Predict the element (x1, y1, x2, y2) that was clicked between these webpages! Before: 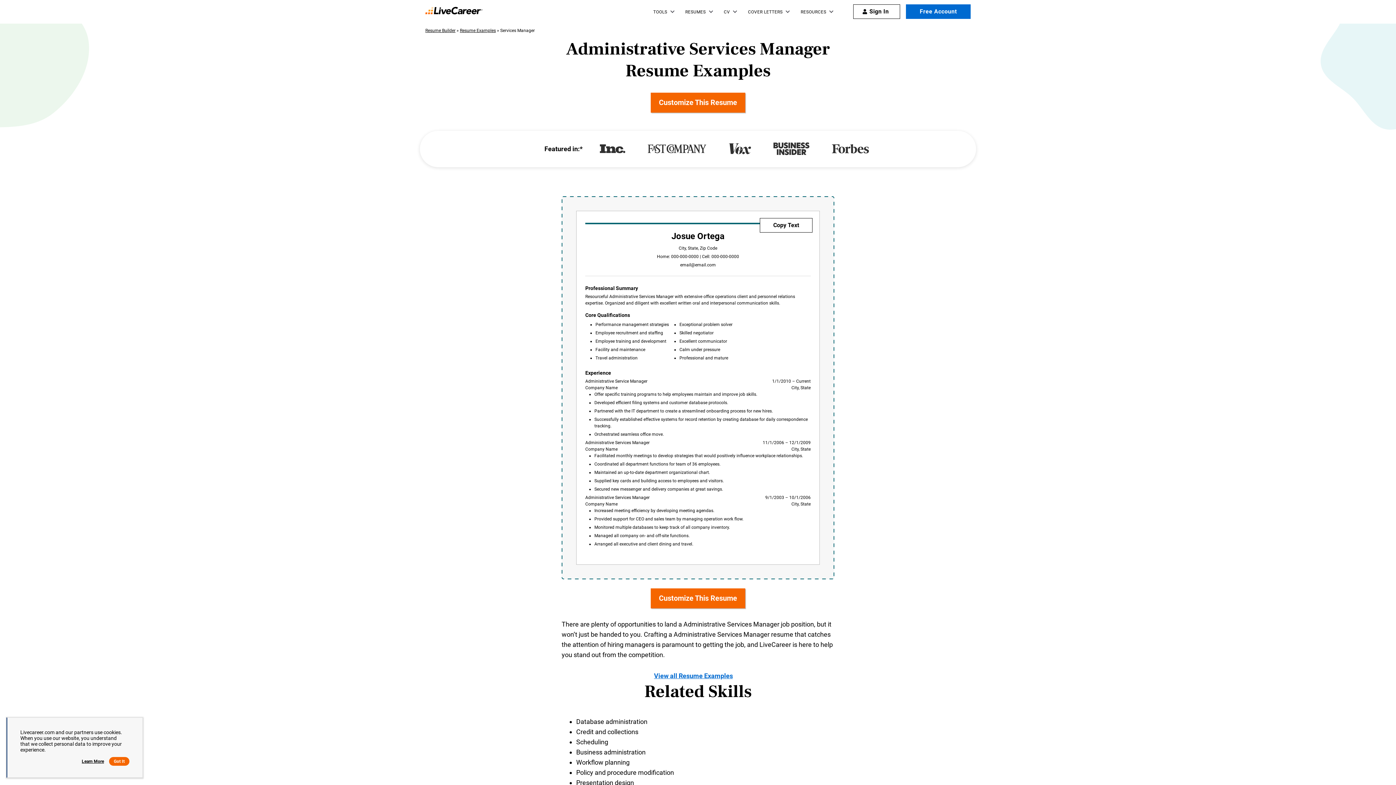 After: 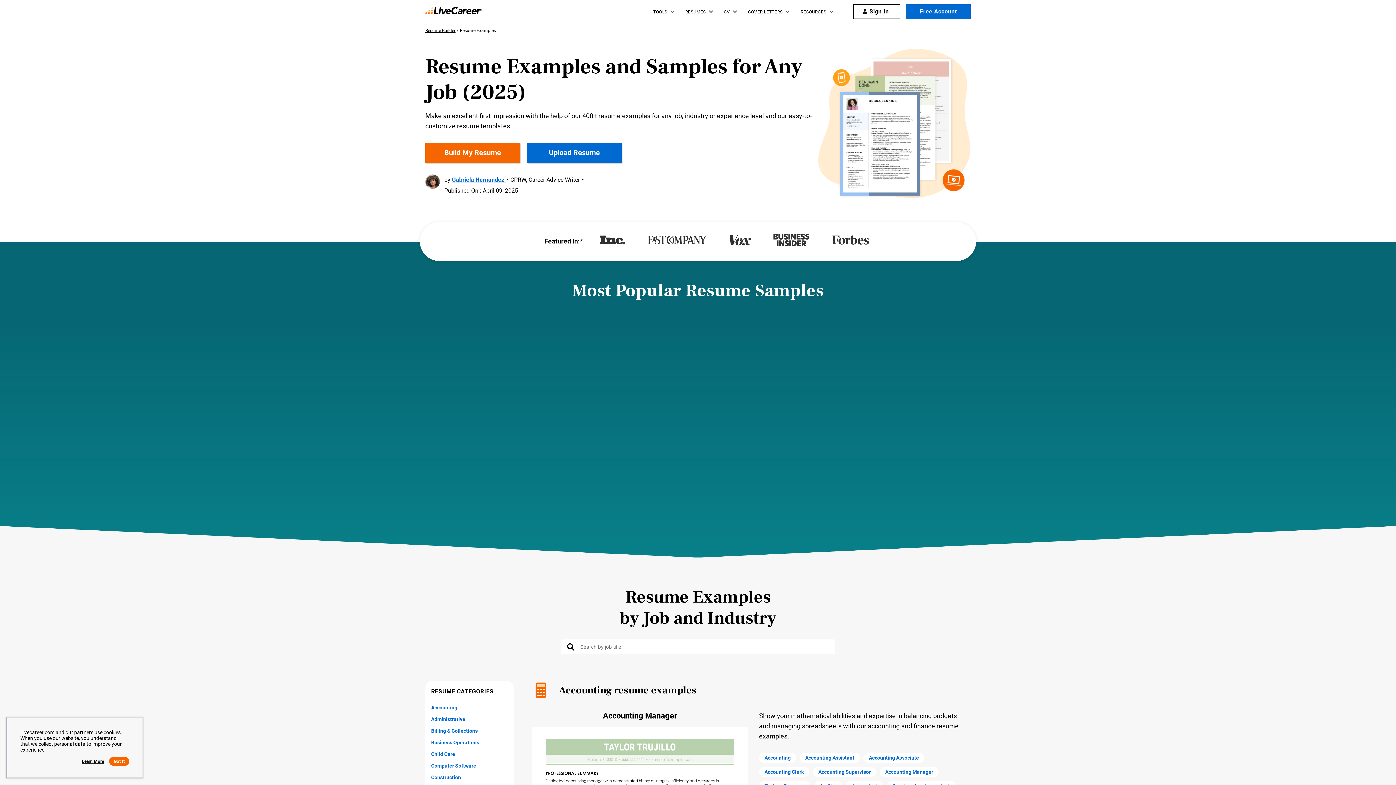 Action: bbox: (460, 28, 496, 33) label: Resume Examples